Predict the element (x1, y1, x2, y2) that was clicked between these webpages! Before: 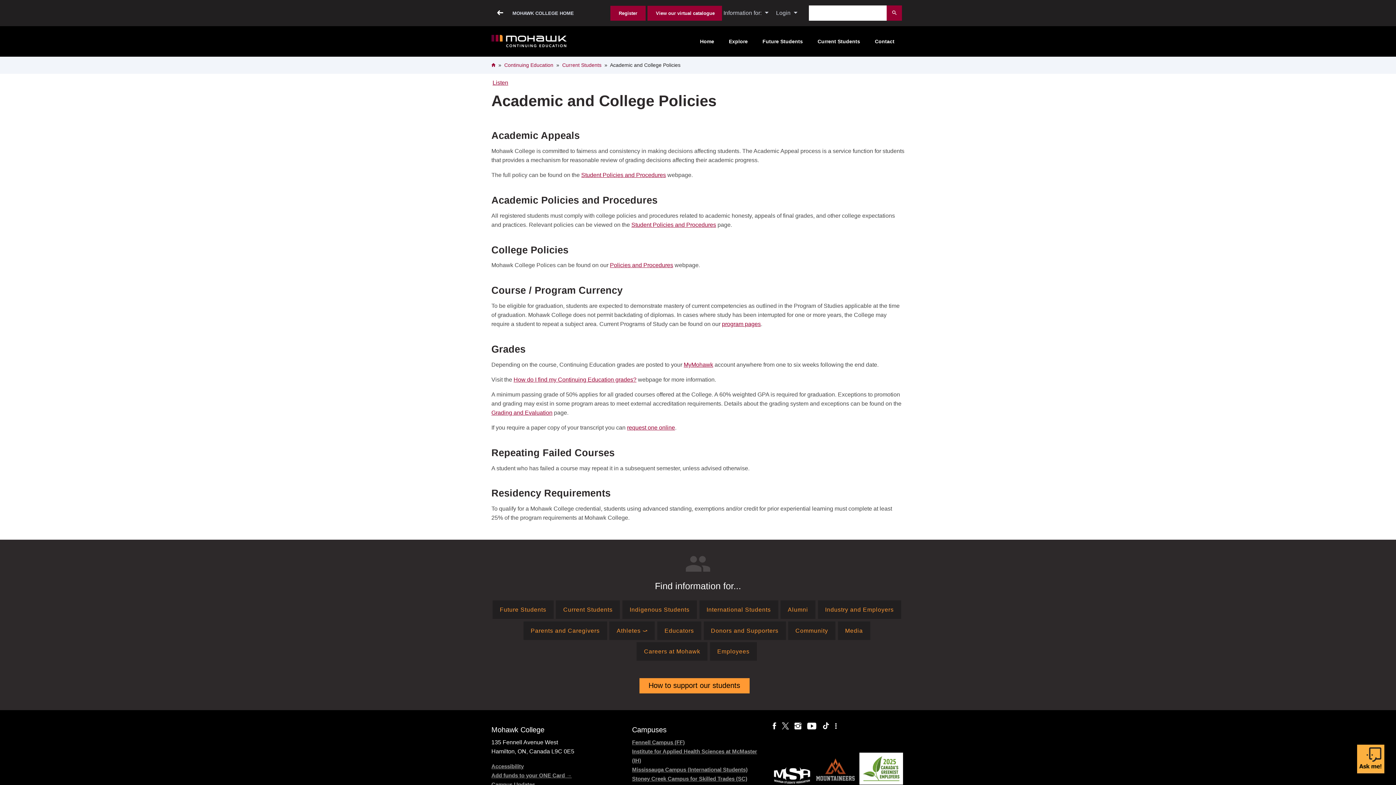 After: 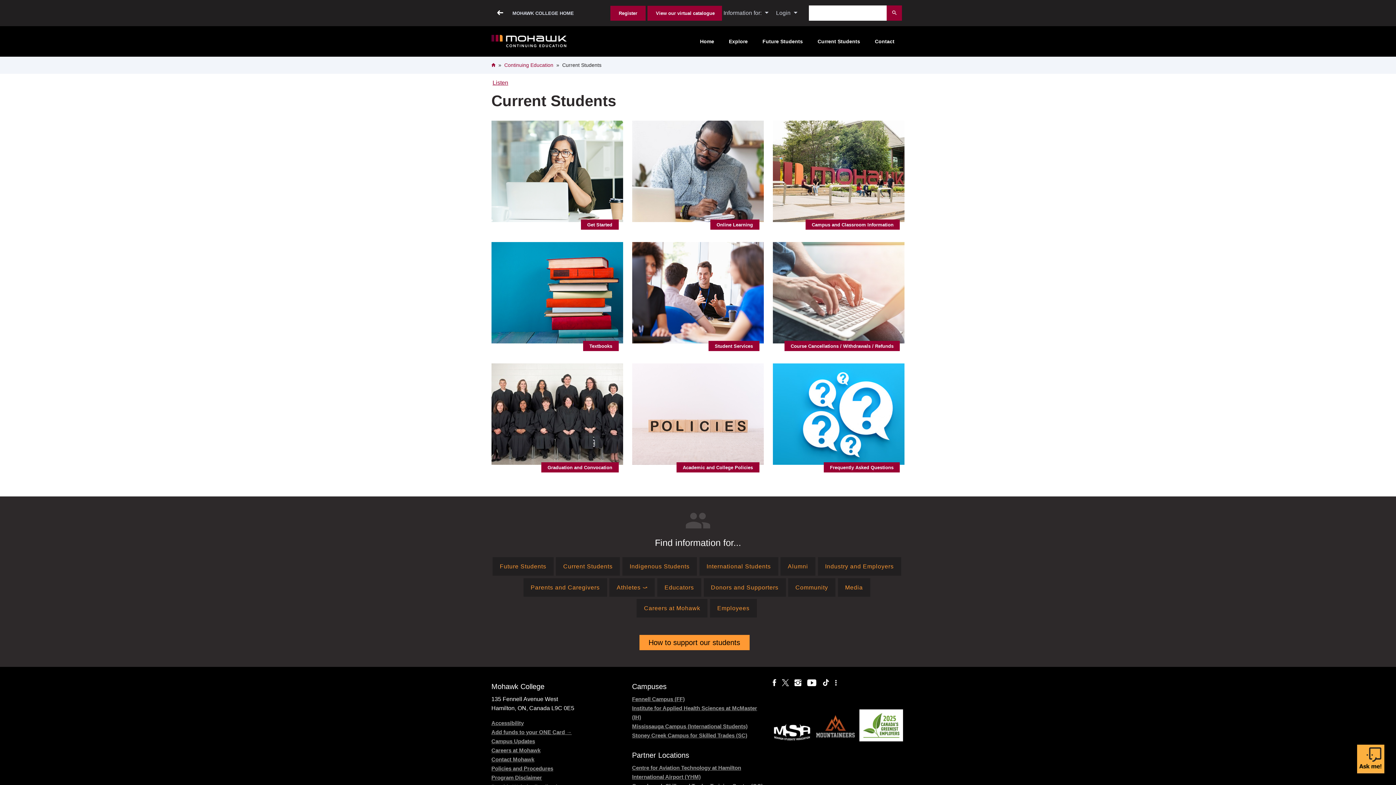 Action: bbox: (817, 33, 869, 49) label: Current Students